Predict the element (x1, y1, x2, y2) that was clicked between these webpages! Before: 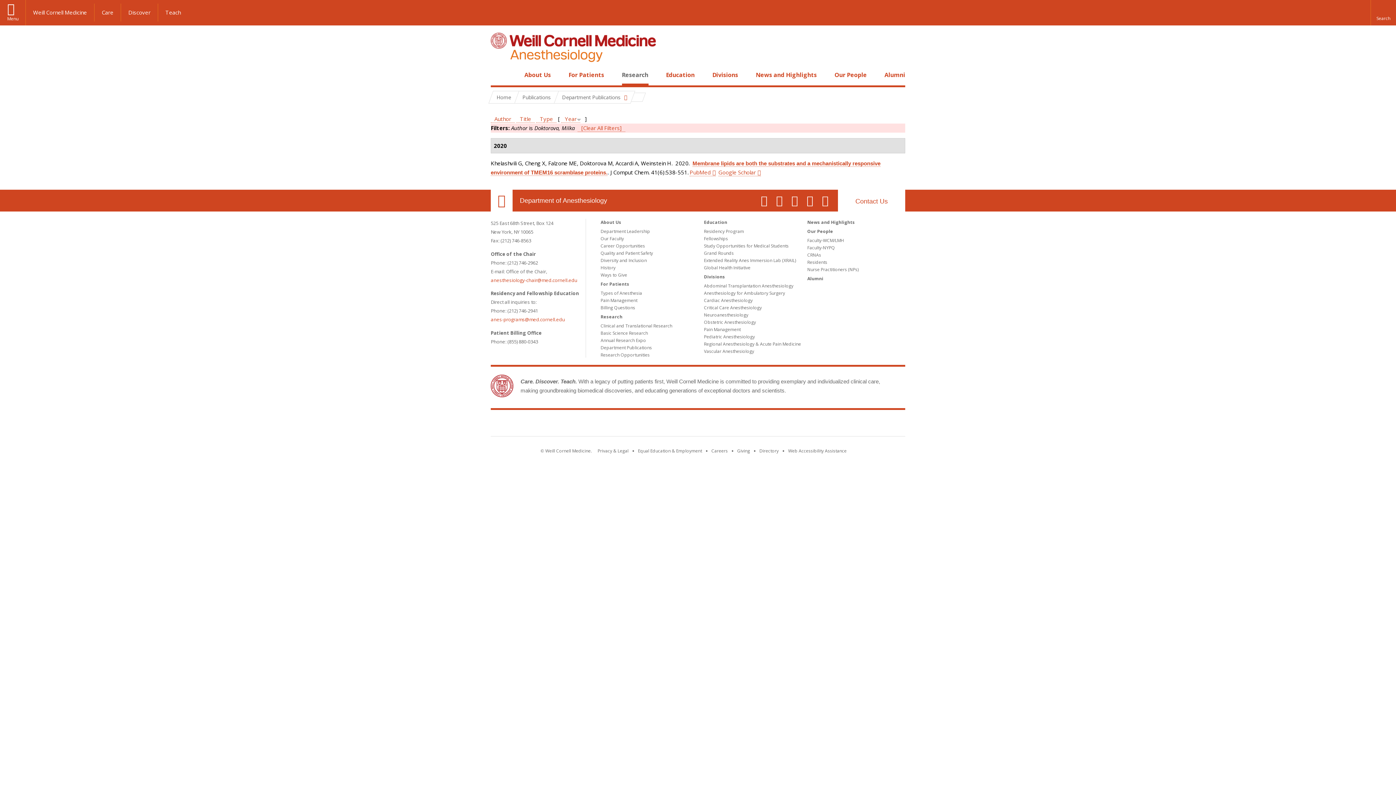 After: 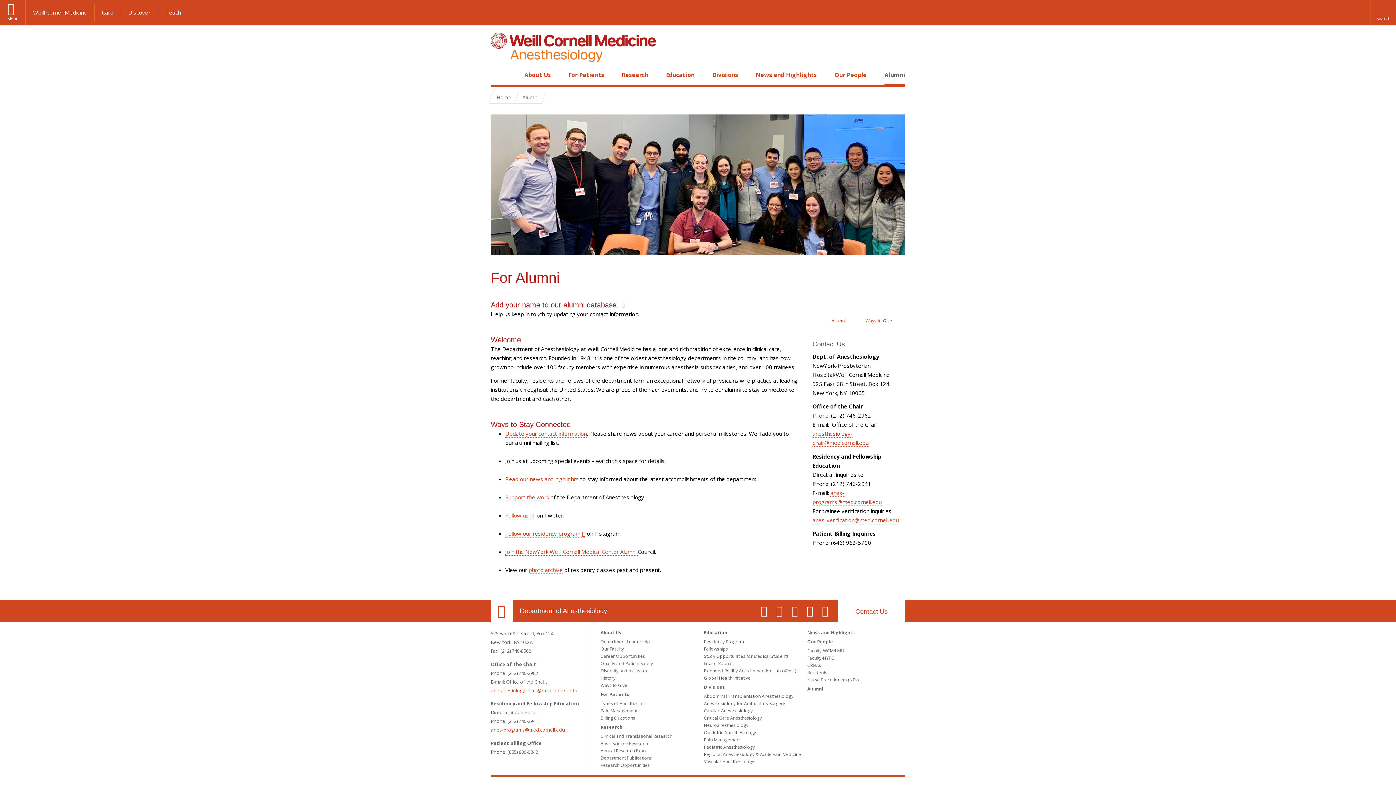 Action: bbox: (884, 70, 905, 78) label: Alumni